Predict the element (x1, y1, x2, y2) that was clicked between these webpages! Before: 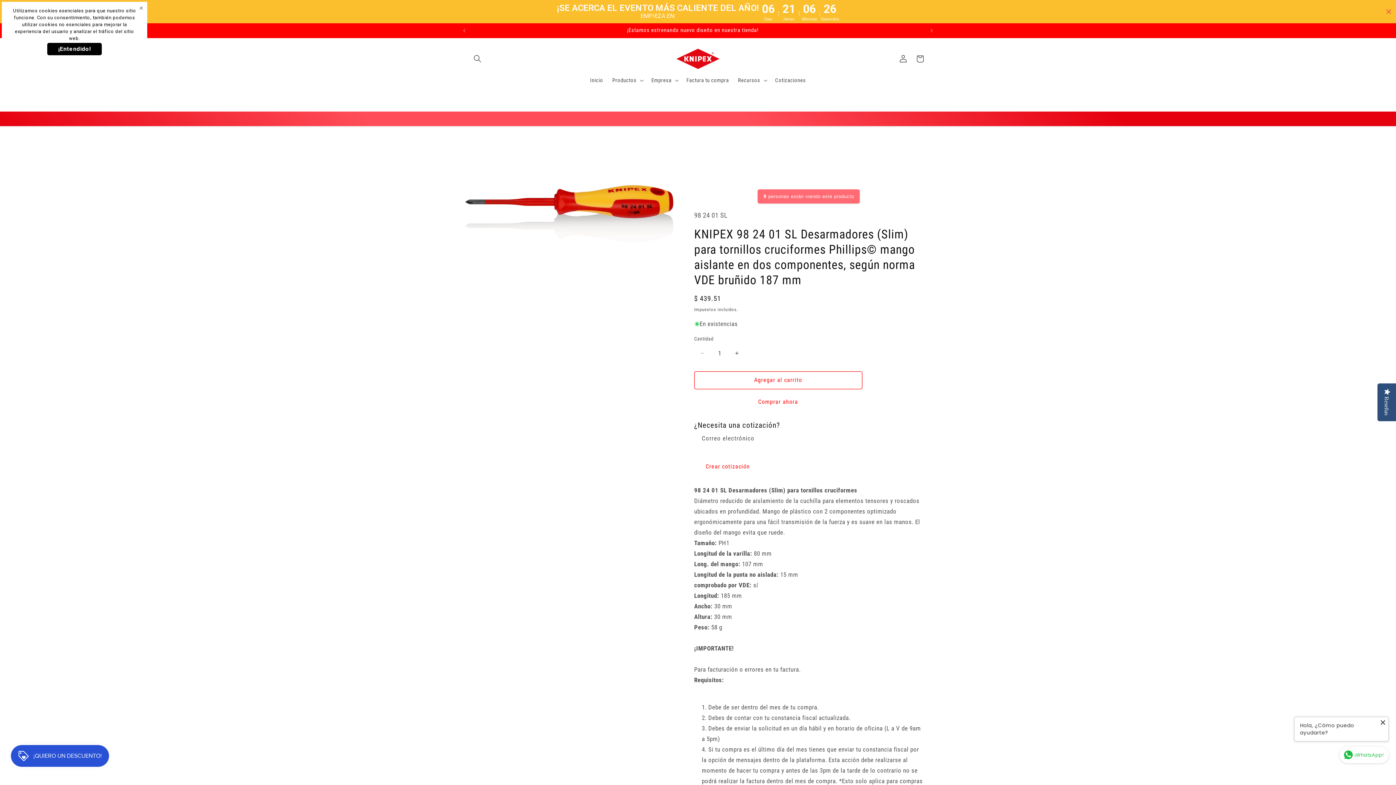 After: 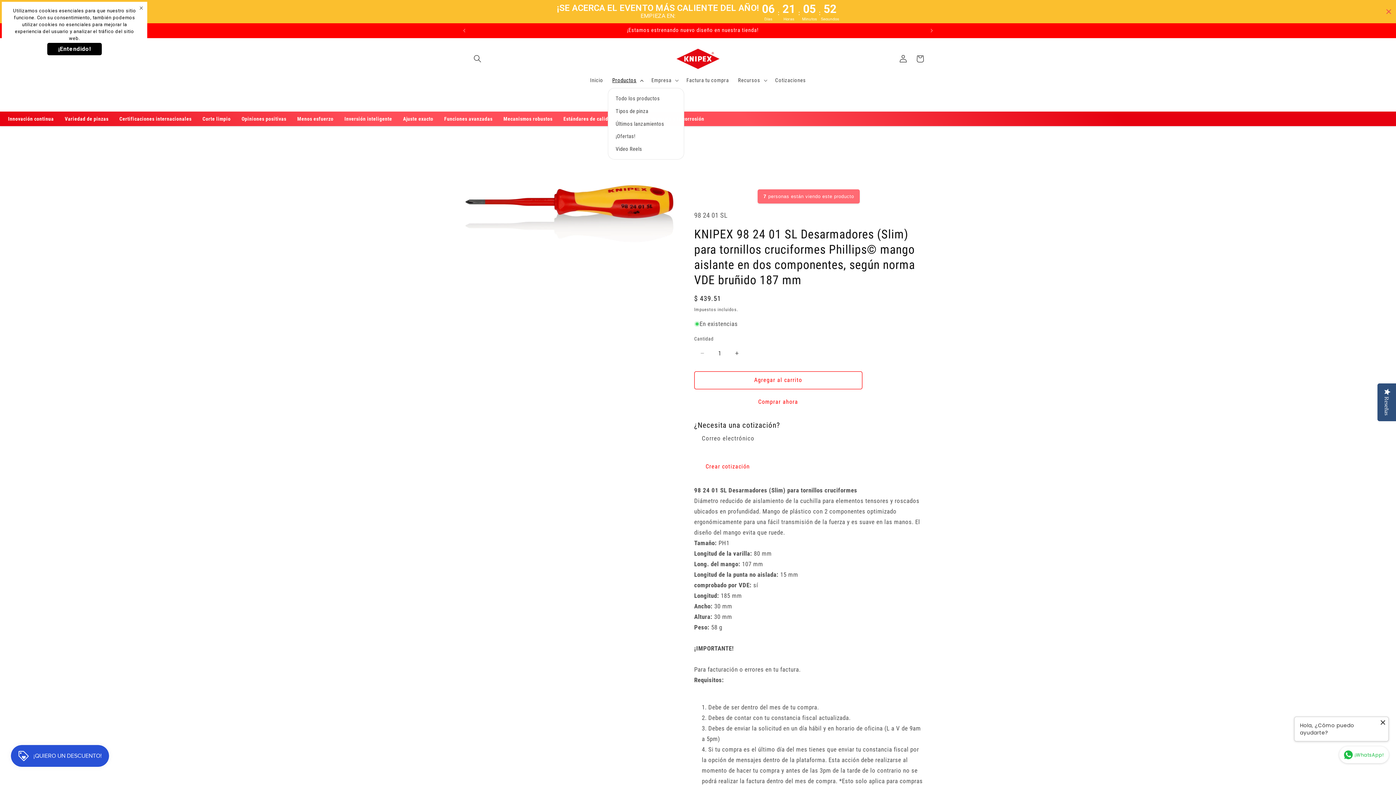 Action: bbox: (607, 72, 647, 88) label: Productos